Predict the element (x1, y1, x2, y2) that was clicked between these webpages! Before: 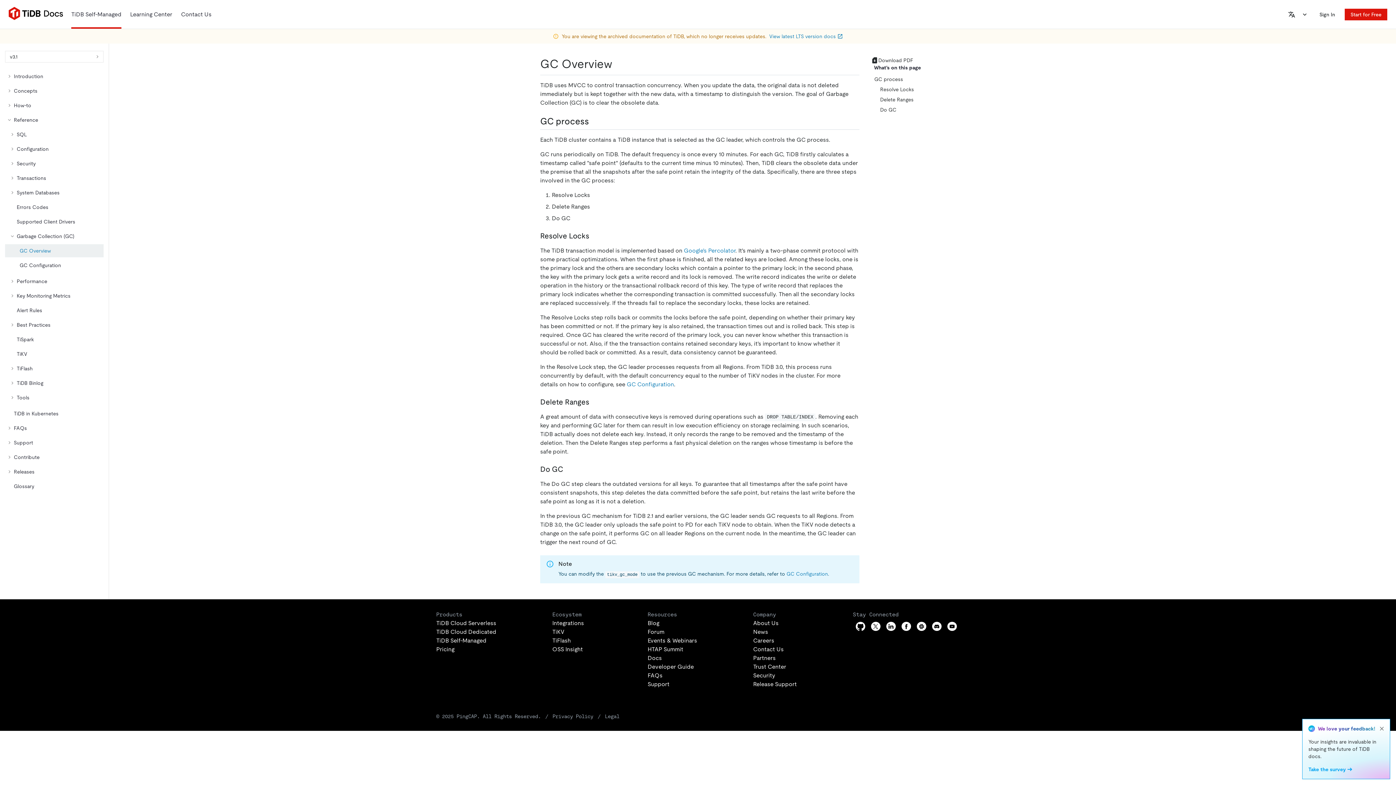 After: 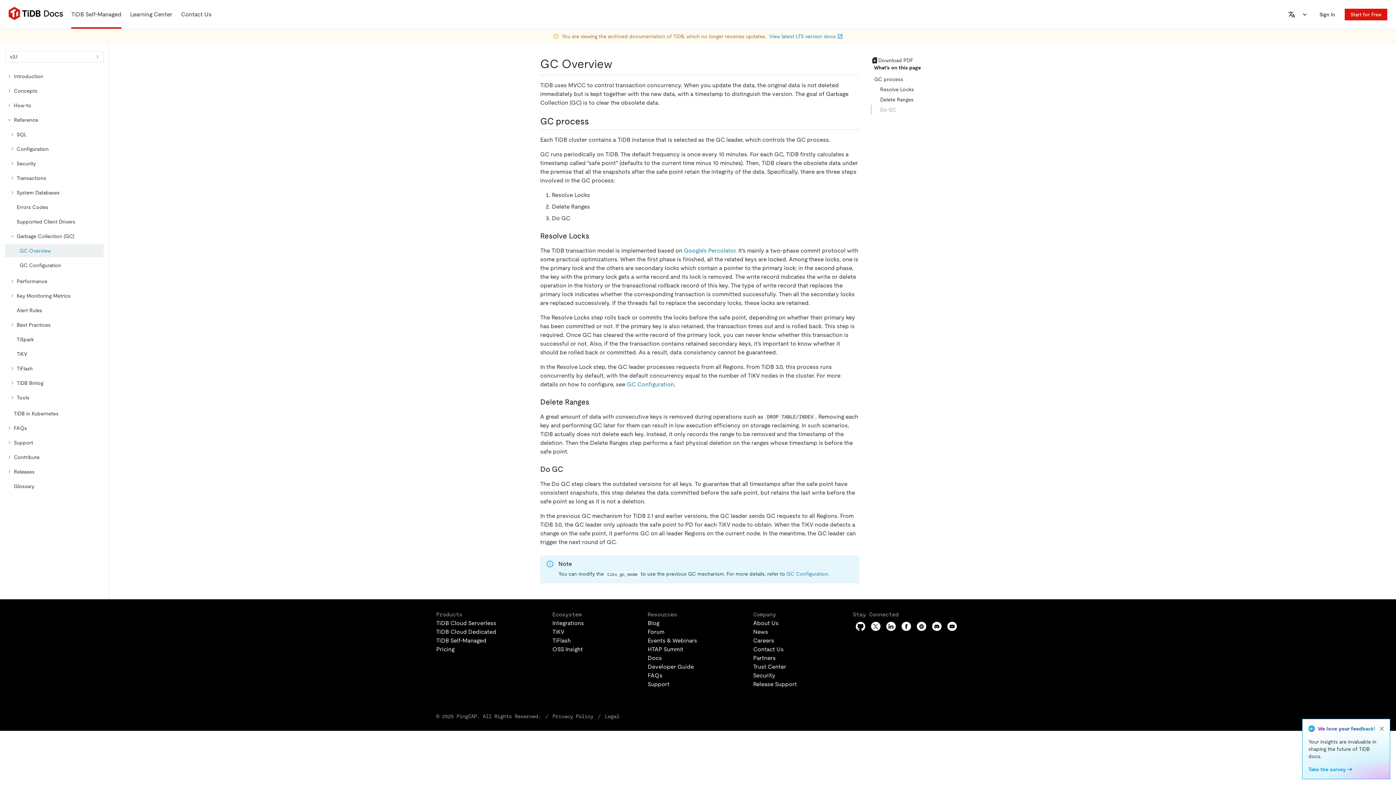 Action: bbox: (871, 104, 965, 114) label: Do GC